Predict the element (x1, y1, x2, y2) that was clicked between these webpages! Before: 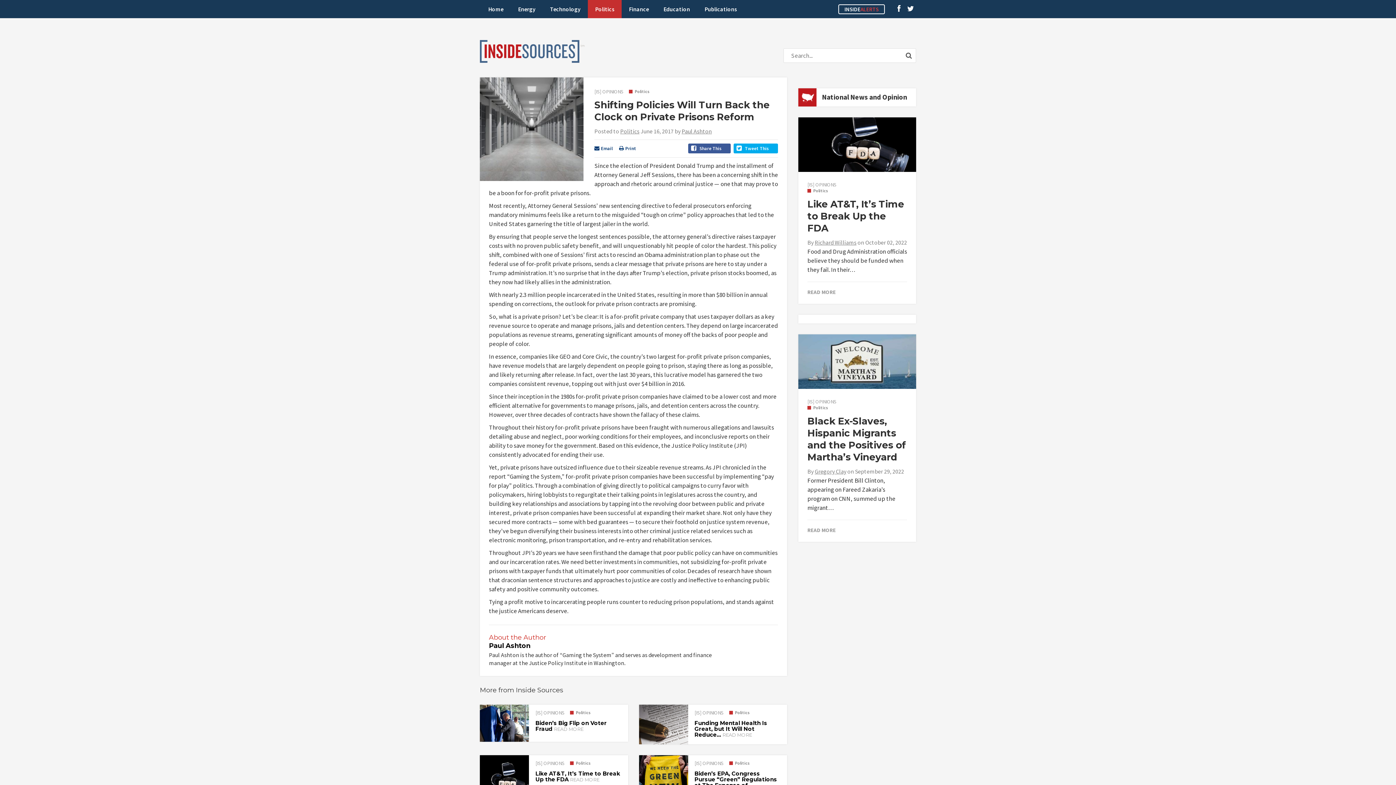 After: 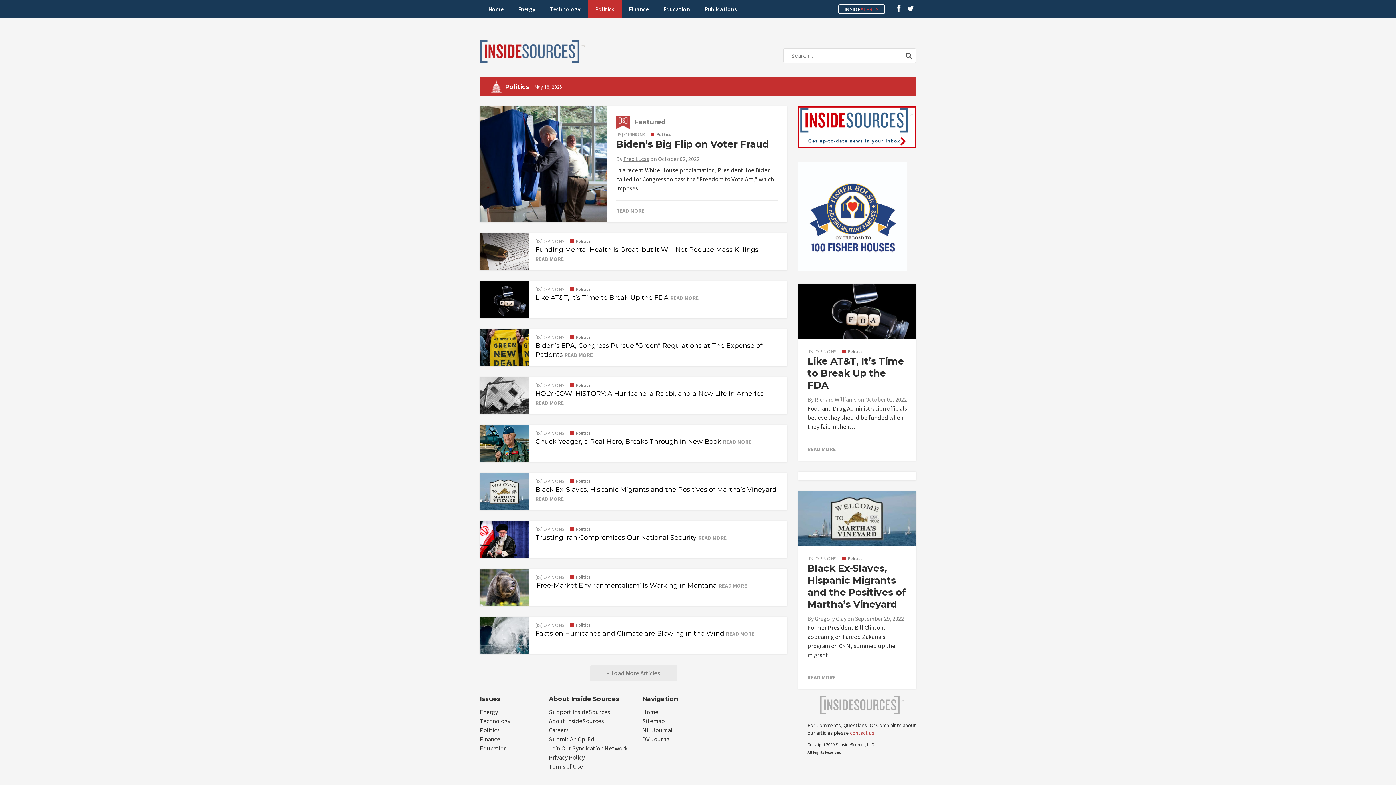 Action: bbox: (629, 88, 649, 94) label: Politics